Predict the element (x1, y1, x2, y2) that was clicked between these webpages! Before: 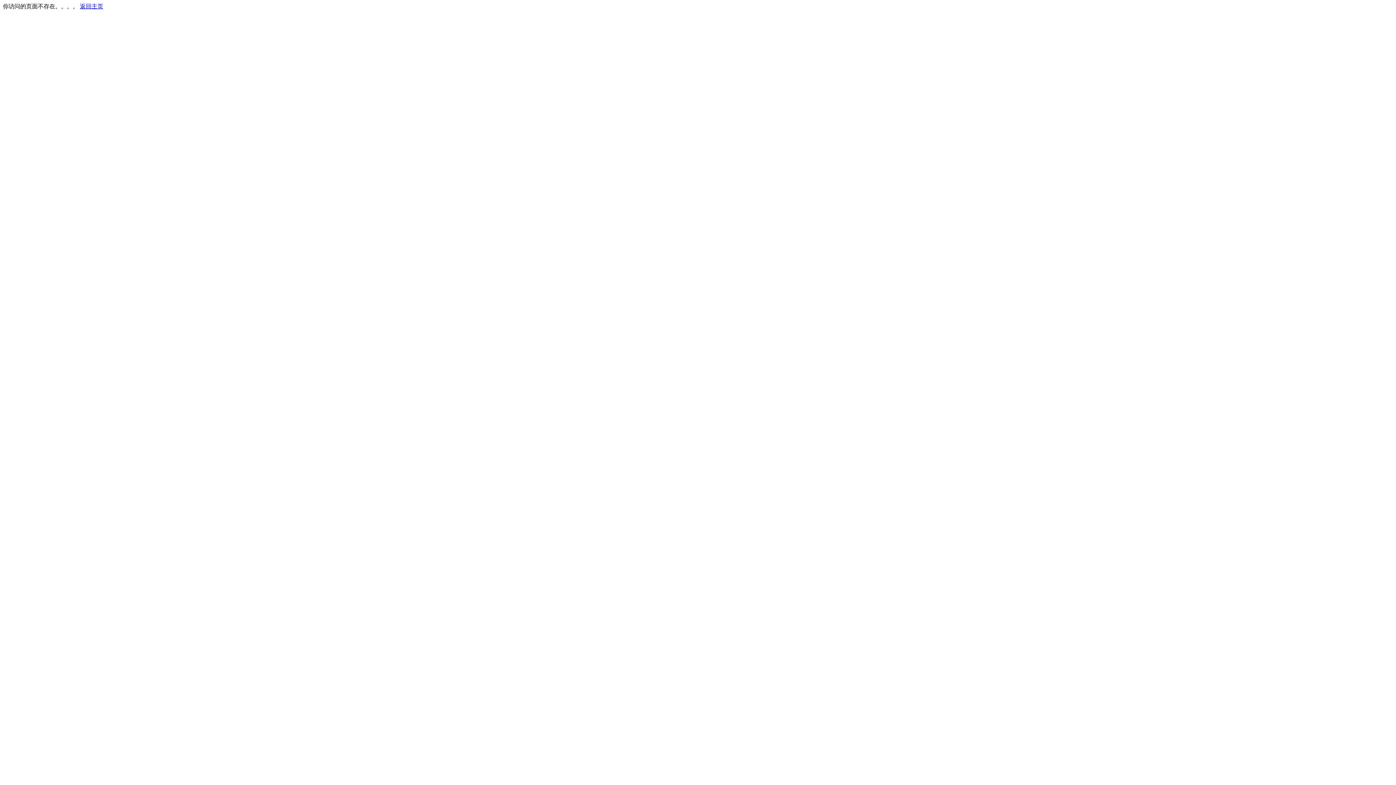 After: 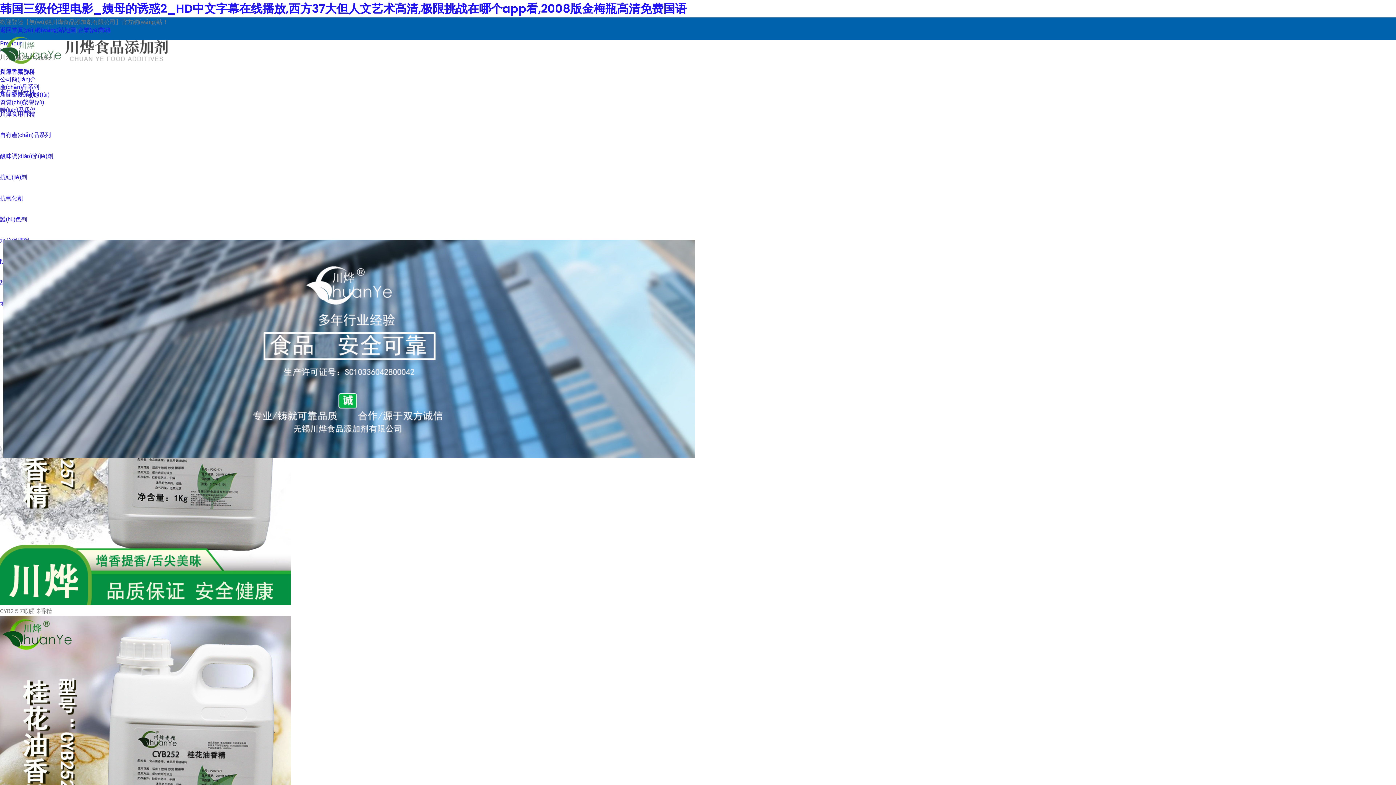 Action: label: 返回主页 bbox: (80, 3, 103, 9)